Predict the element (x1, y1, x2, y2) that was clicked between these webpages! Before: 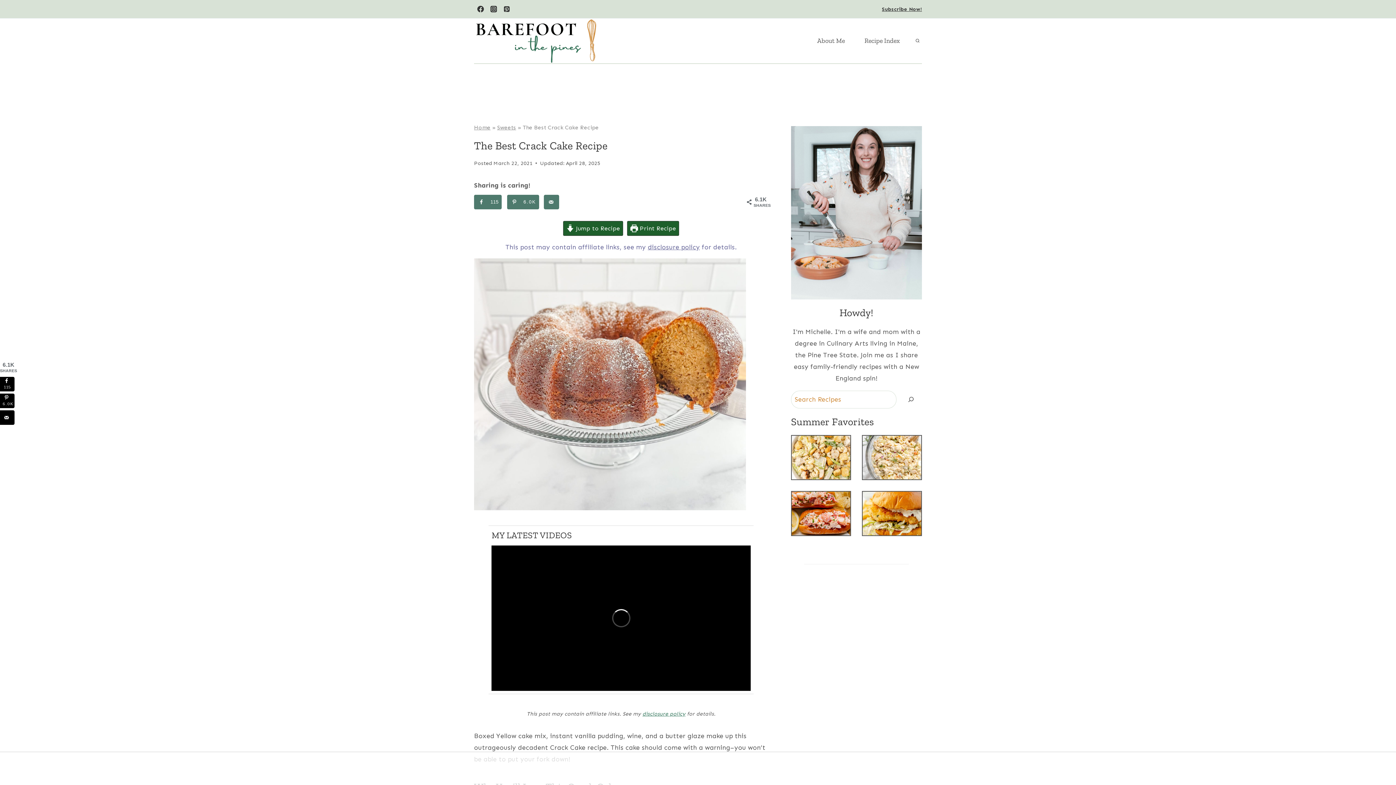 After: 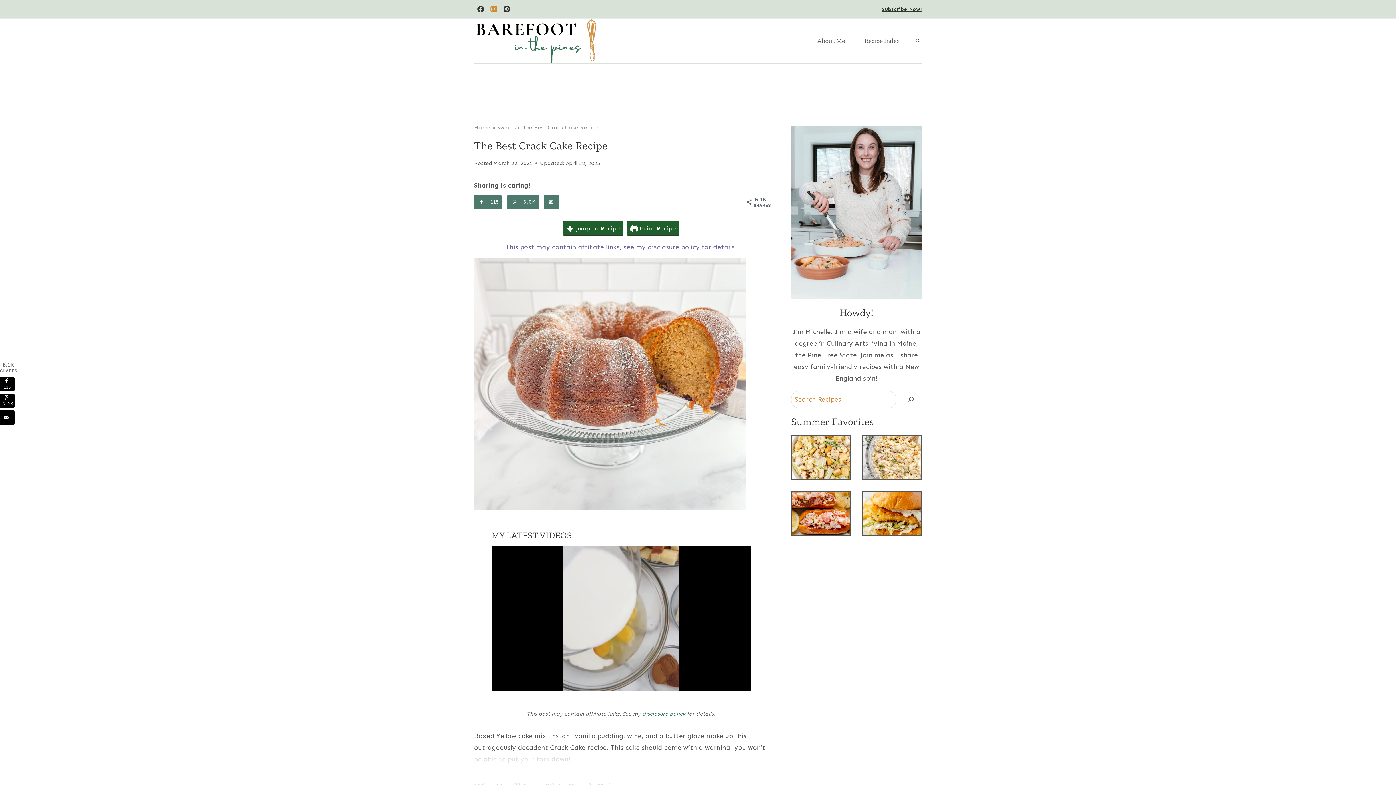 Action: bbox: (487, 2, 500, 15) label: Instagram